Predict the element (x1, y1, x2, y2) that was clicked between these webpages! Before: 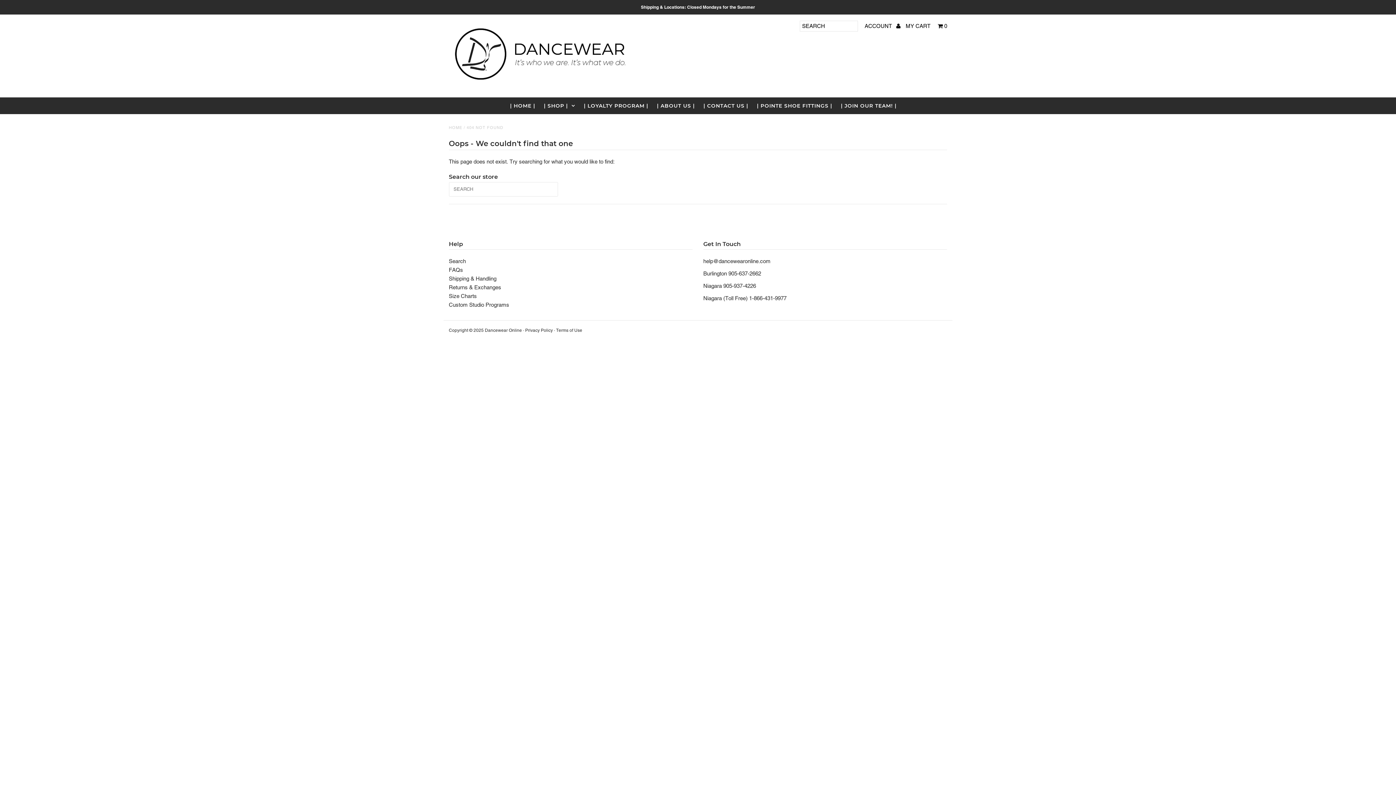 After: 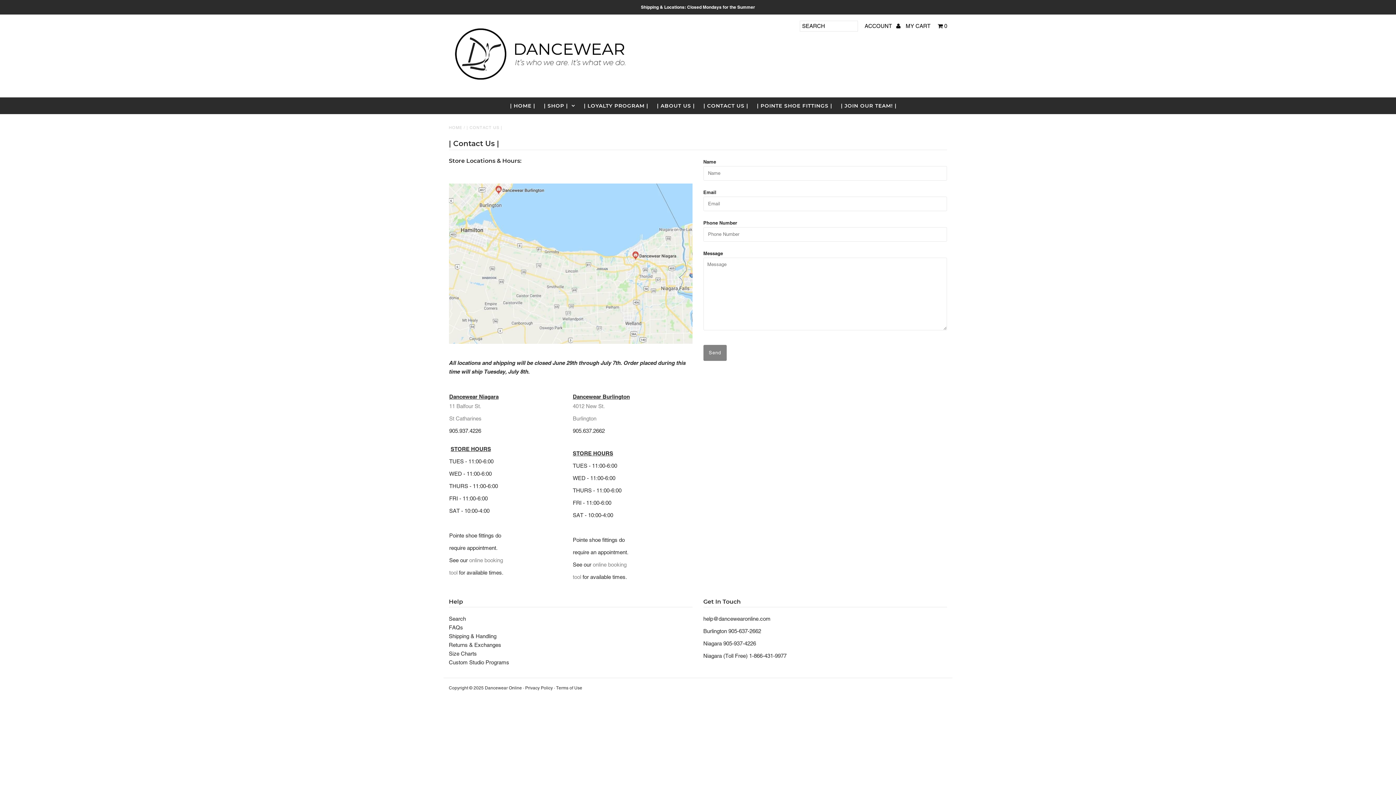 Action: bbox: (700, 97, 752, 114) label: | CONTACT US |